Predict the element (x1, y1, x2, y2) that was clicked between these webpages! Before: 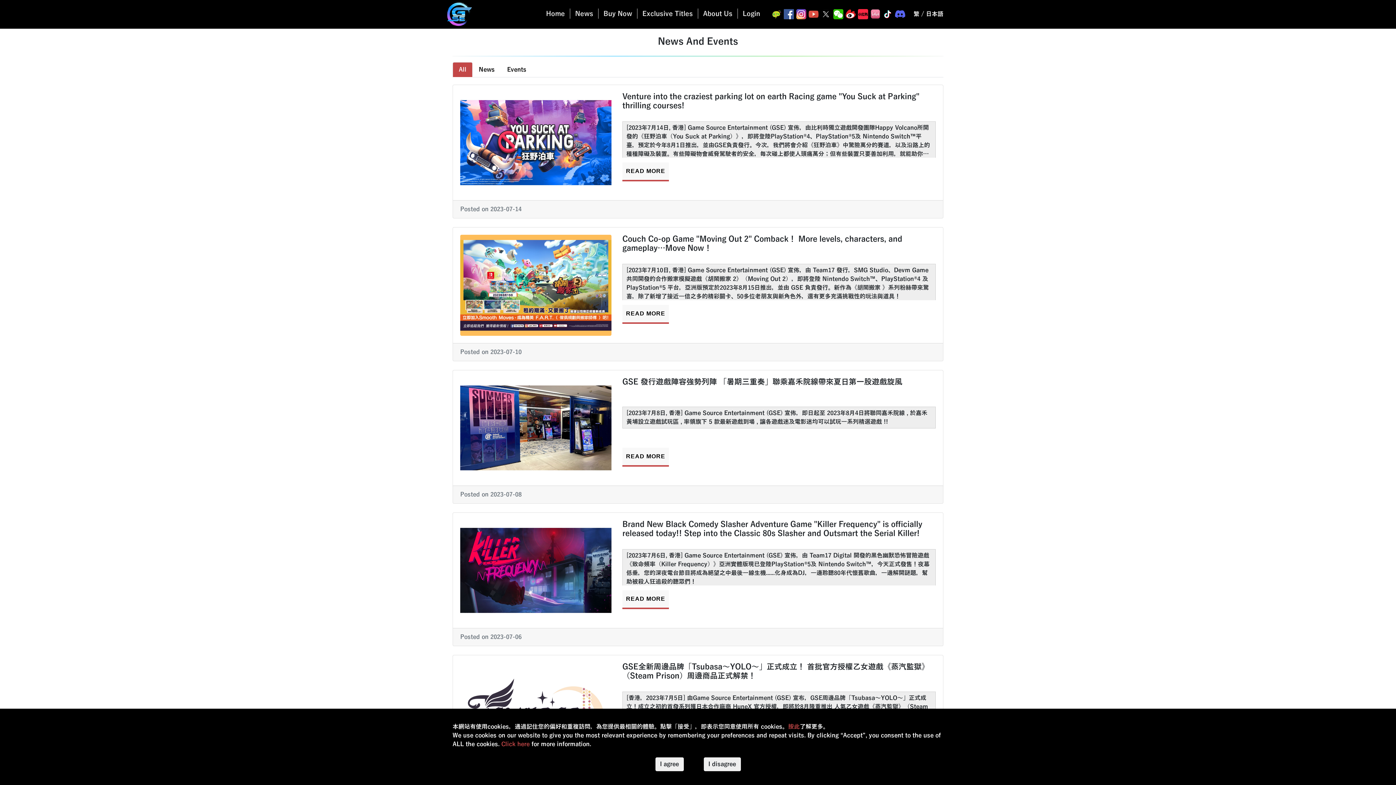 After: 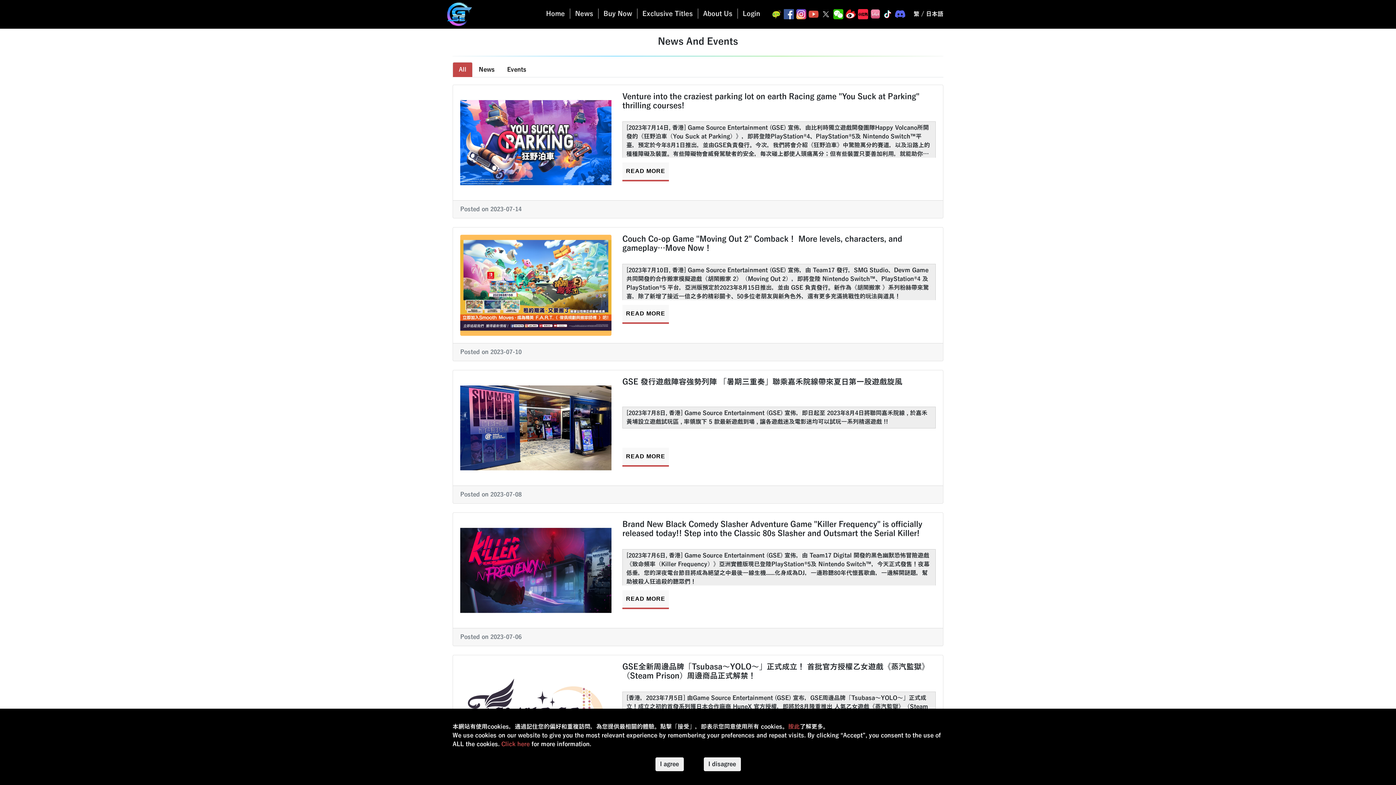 Action: bbox: (788, 724, 800, 730) label: 按此